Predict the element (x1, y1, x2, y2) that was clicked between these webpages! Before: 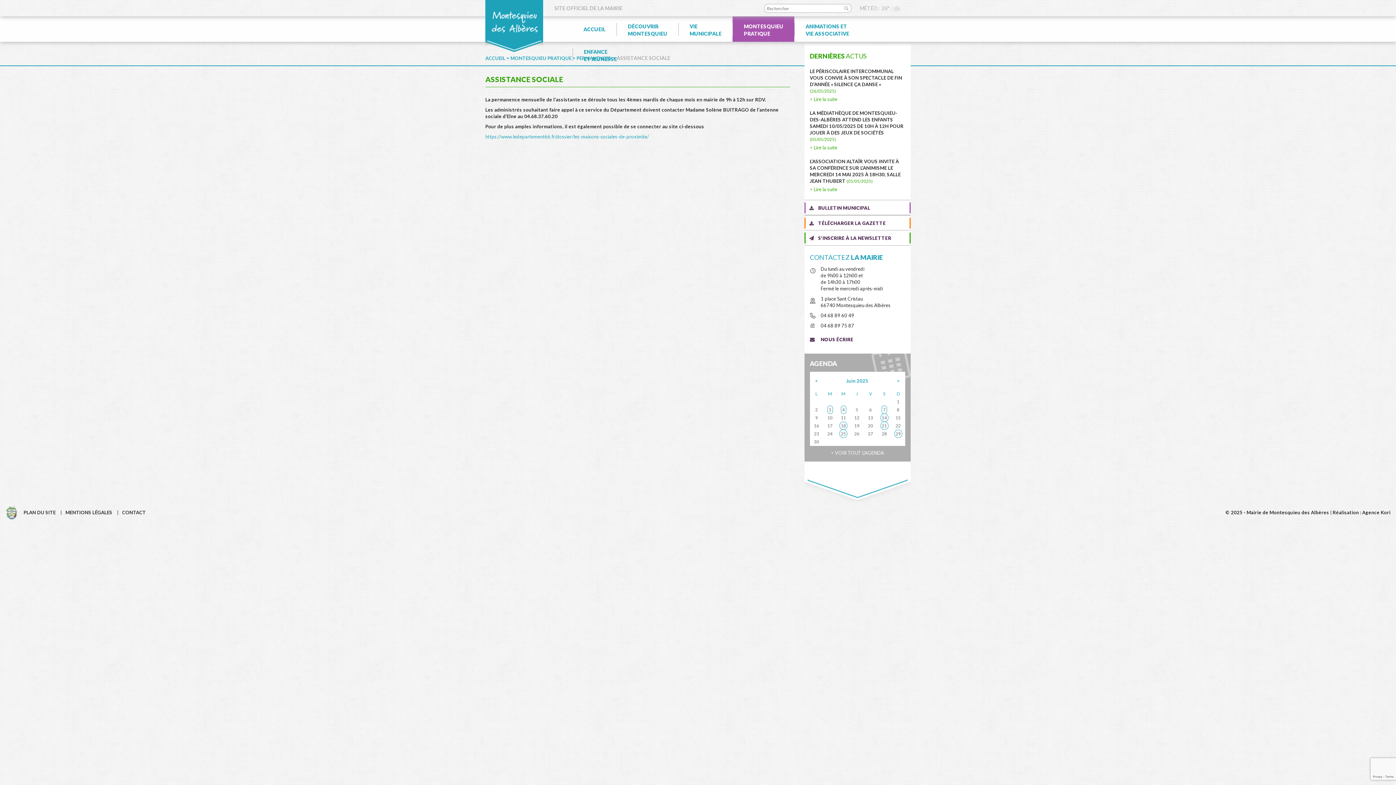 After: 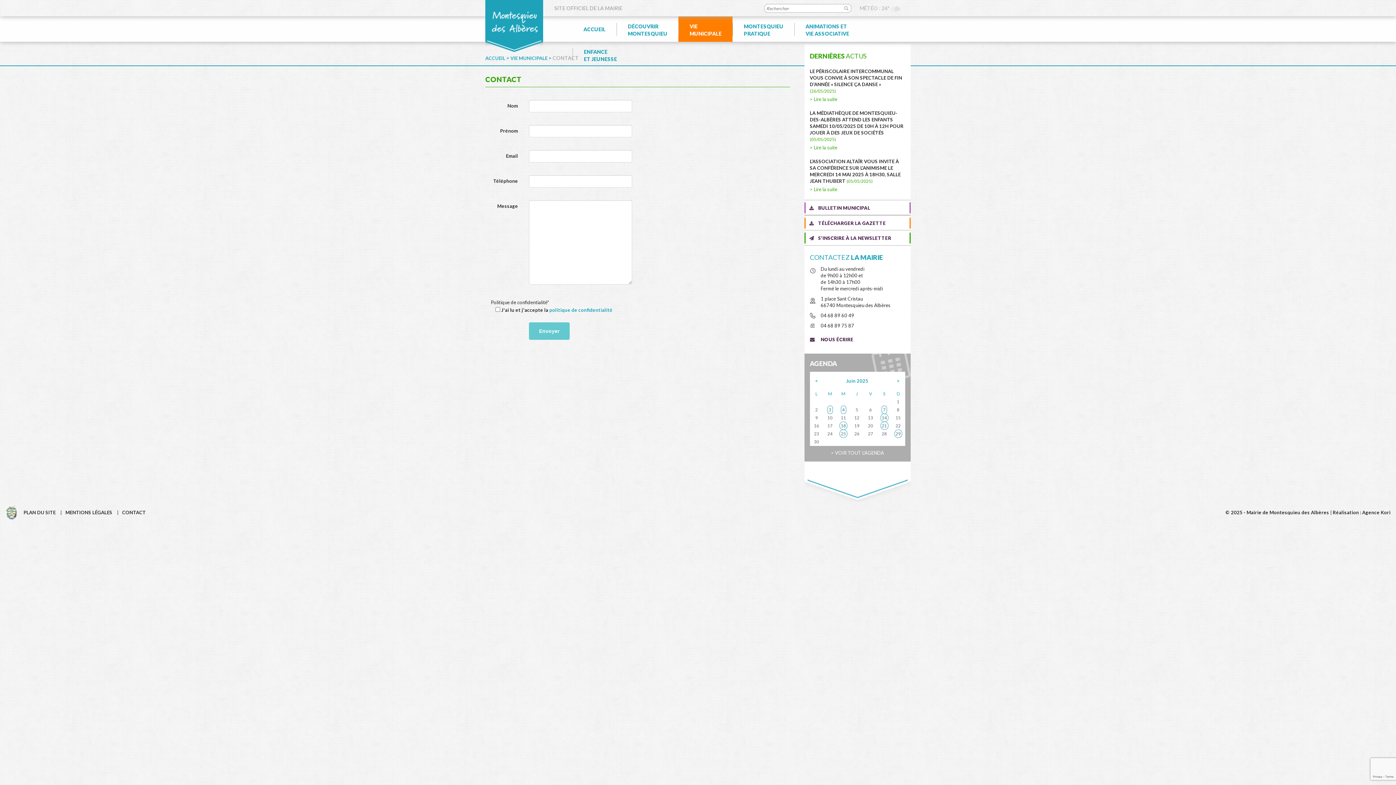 Action: label: CONTACT bbox: (118, 509, 149, 515)